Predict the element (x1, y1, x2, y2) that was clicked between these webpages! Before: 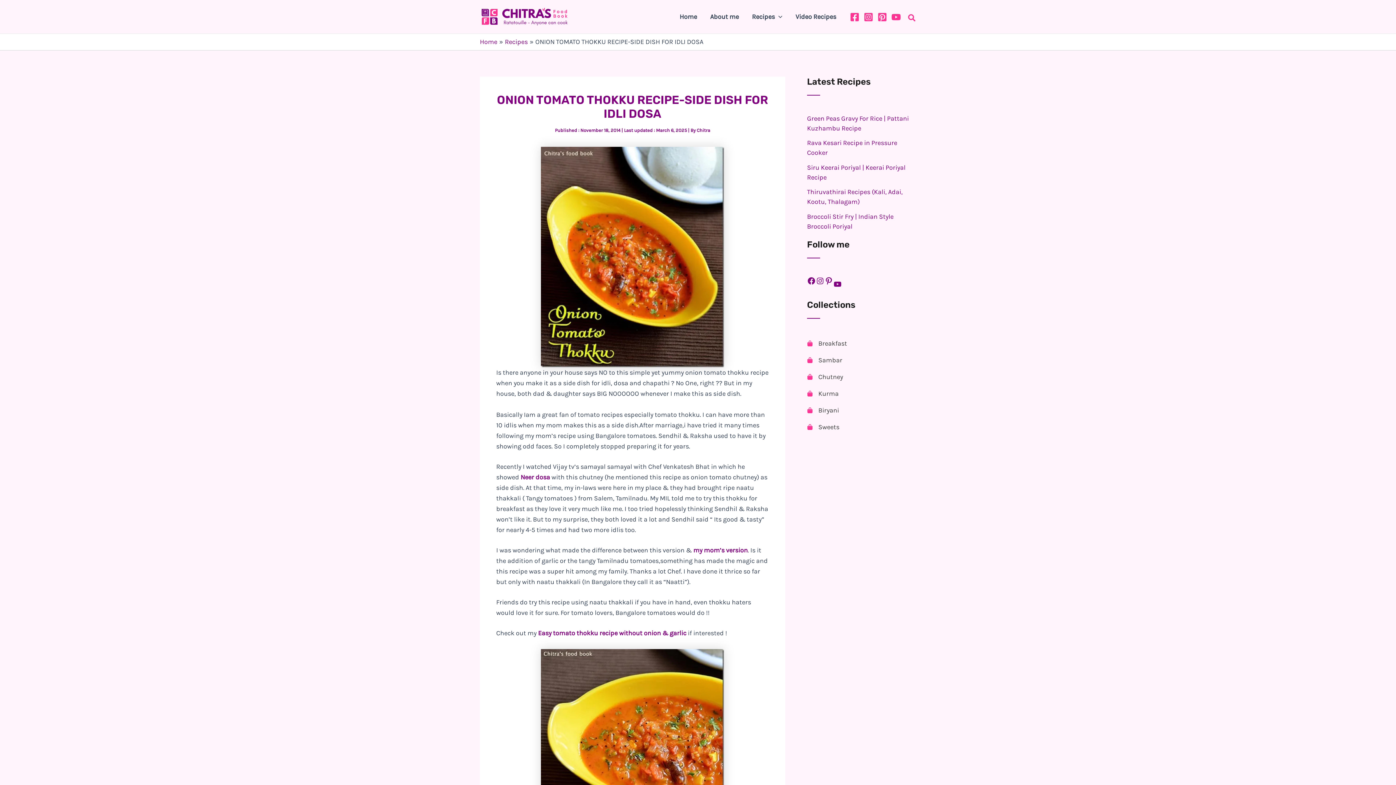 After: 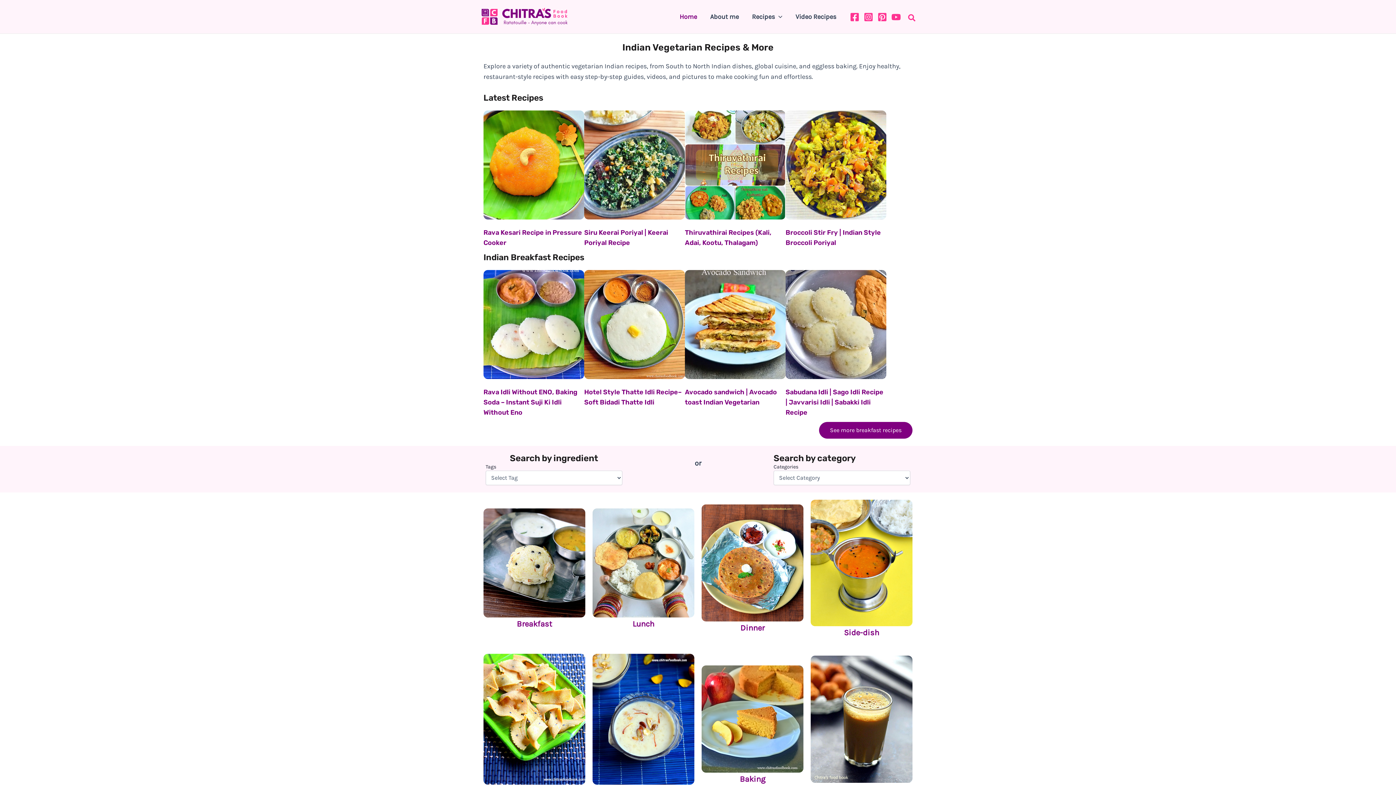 Action: bbox: (480, 12, 569, 20)